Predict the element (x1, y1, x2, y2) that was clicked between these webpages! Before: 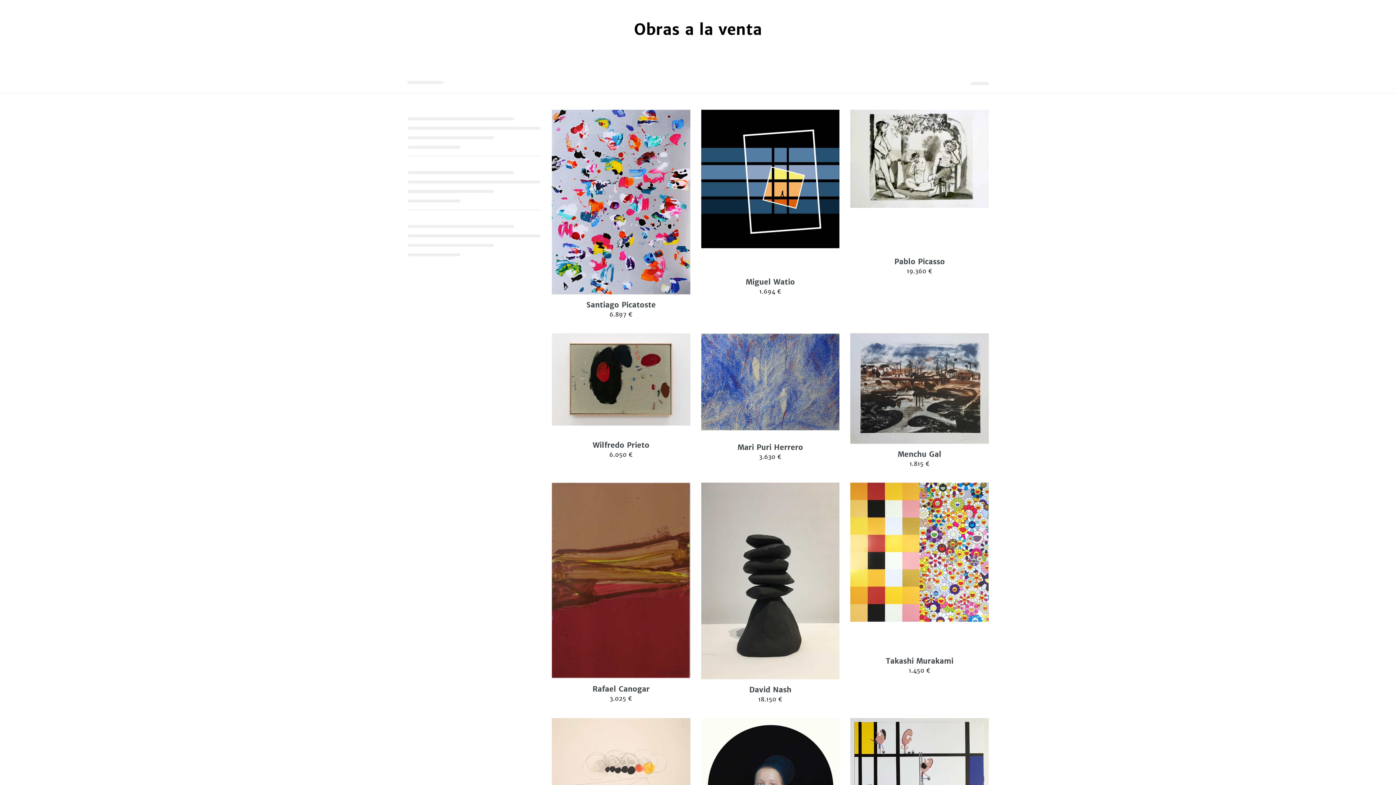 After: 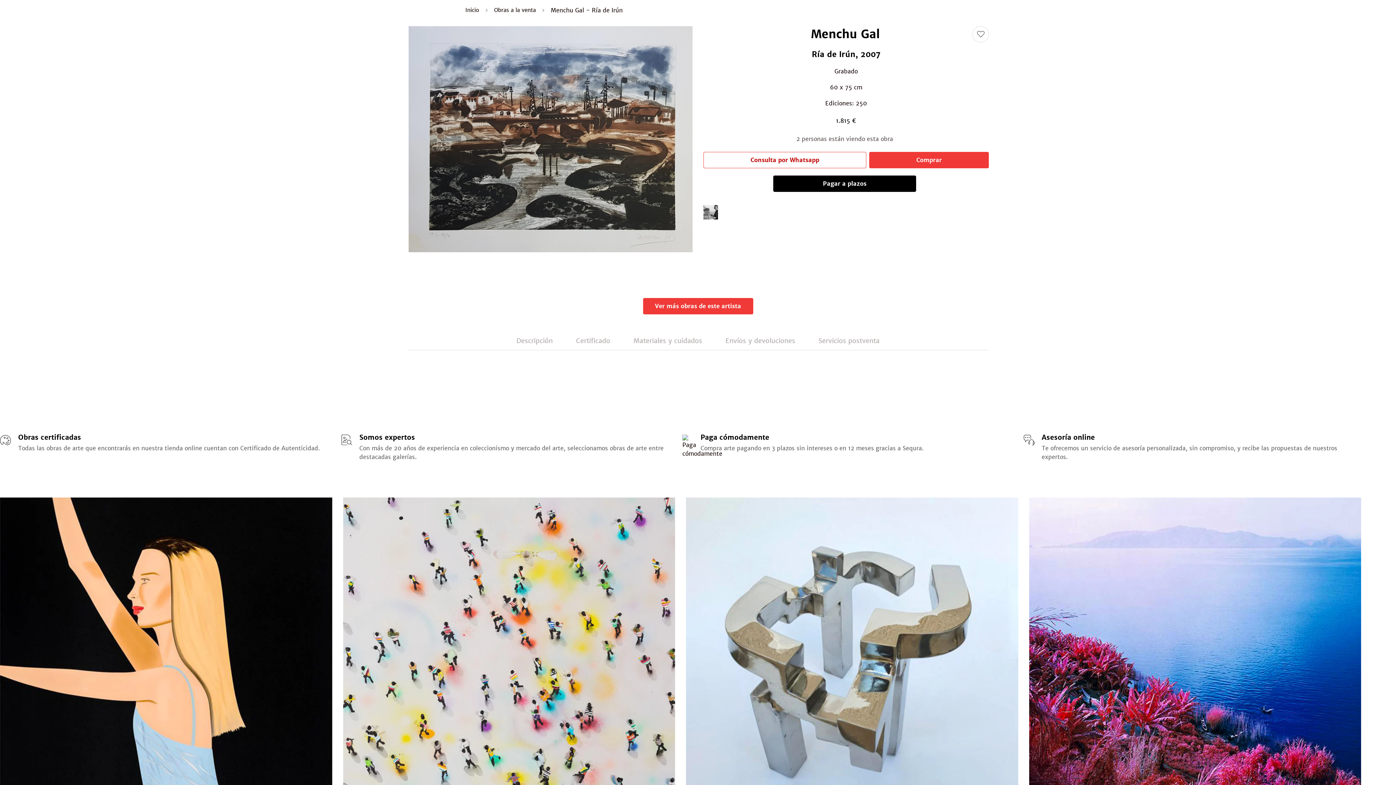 Action: label: Menchu Gal bbox: (898, 449, 941, 459)